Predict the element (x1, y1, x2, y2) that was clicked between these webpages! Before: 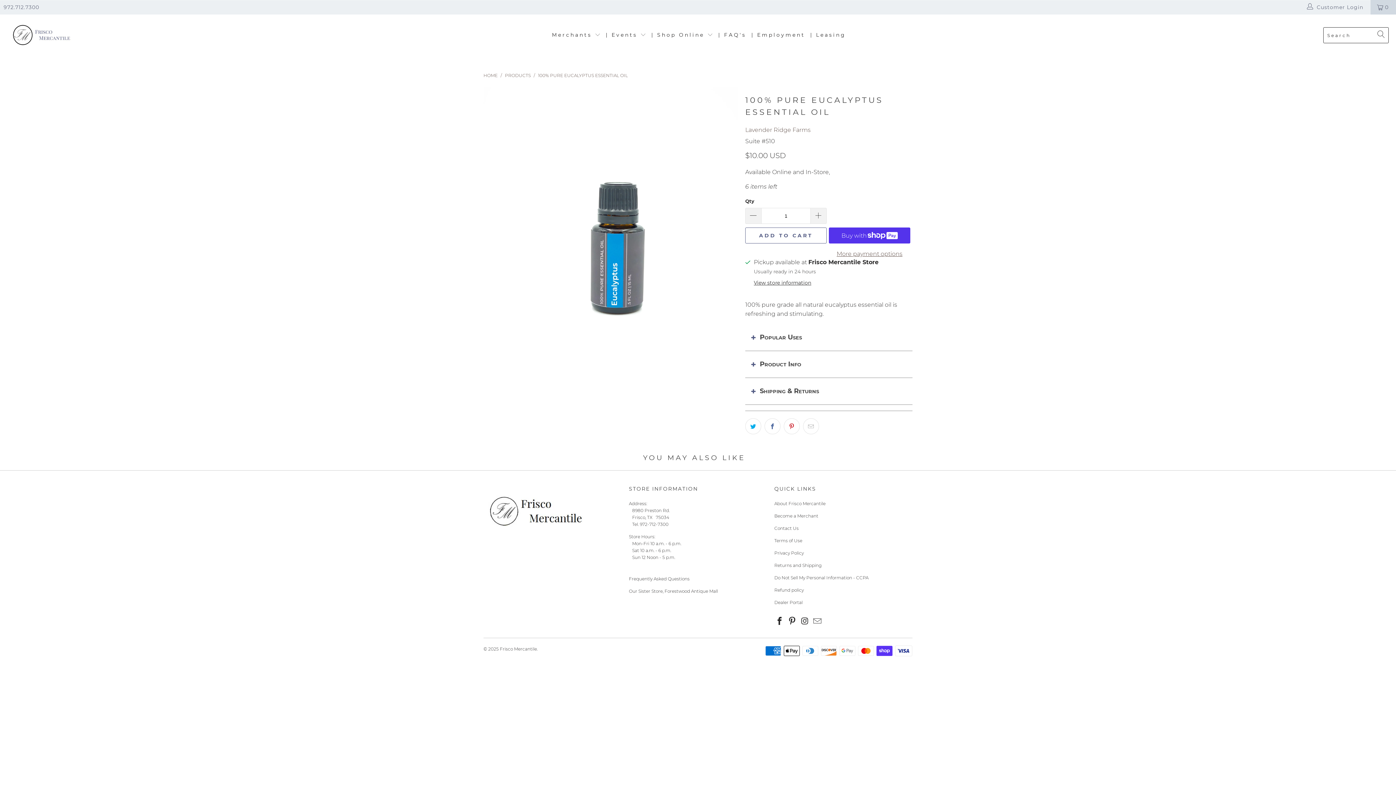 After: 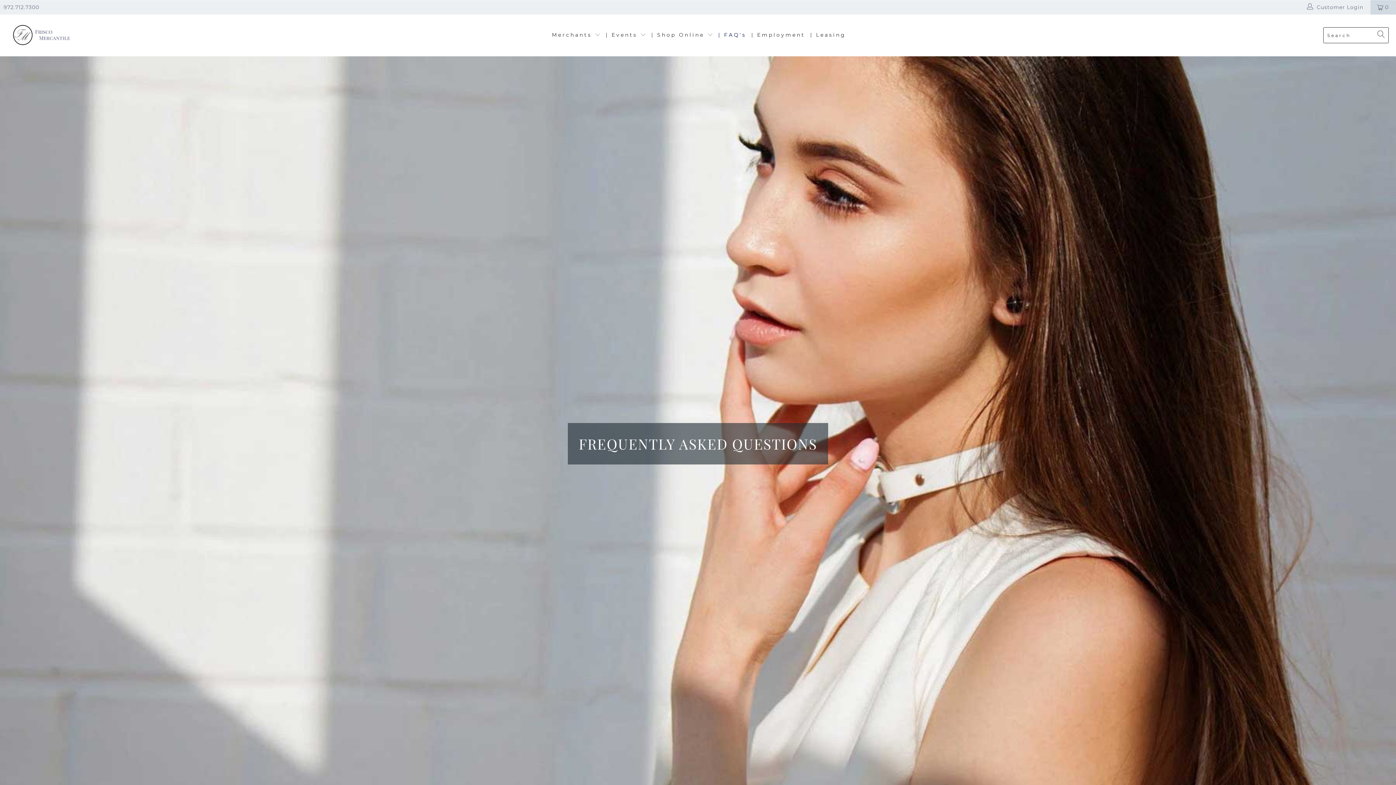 Action: bbox: (718, 26, 746, 44) label: | FAQ's